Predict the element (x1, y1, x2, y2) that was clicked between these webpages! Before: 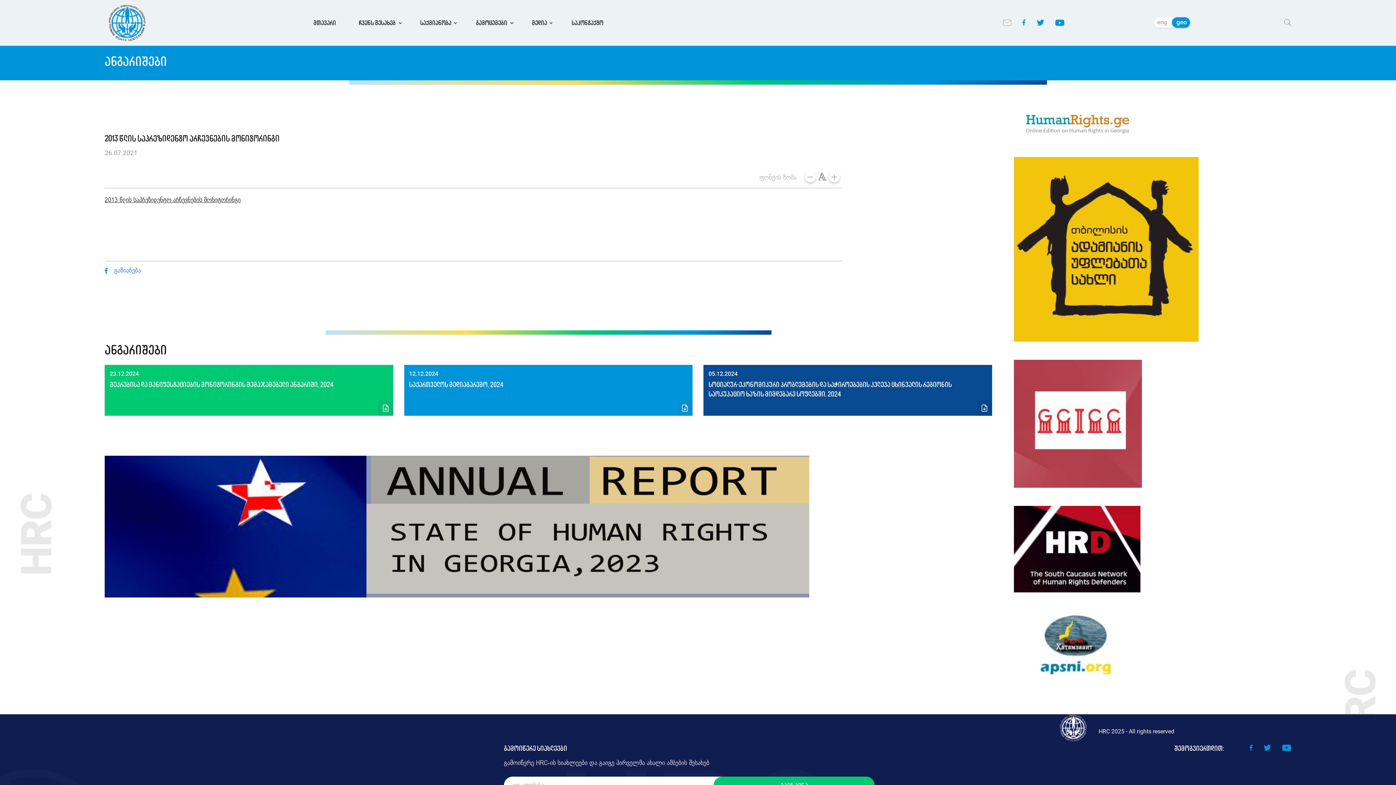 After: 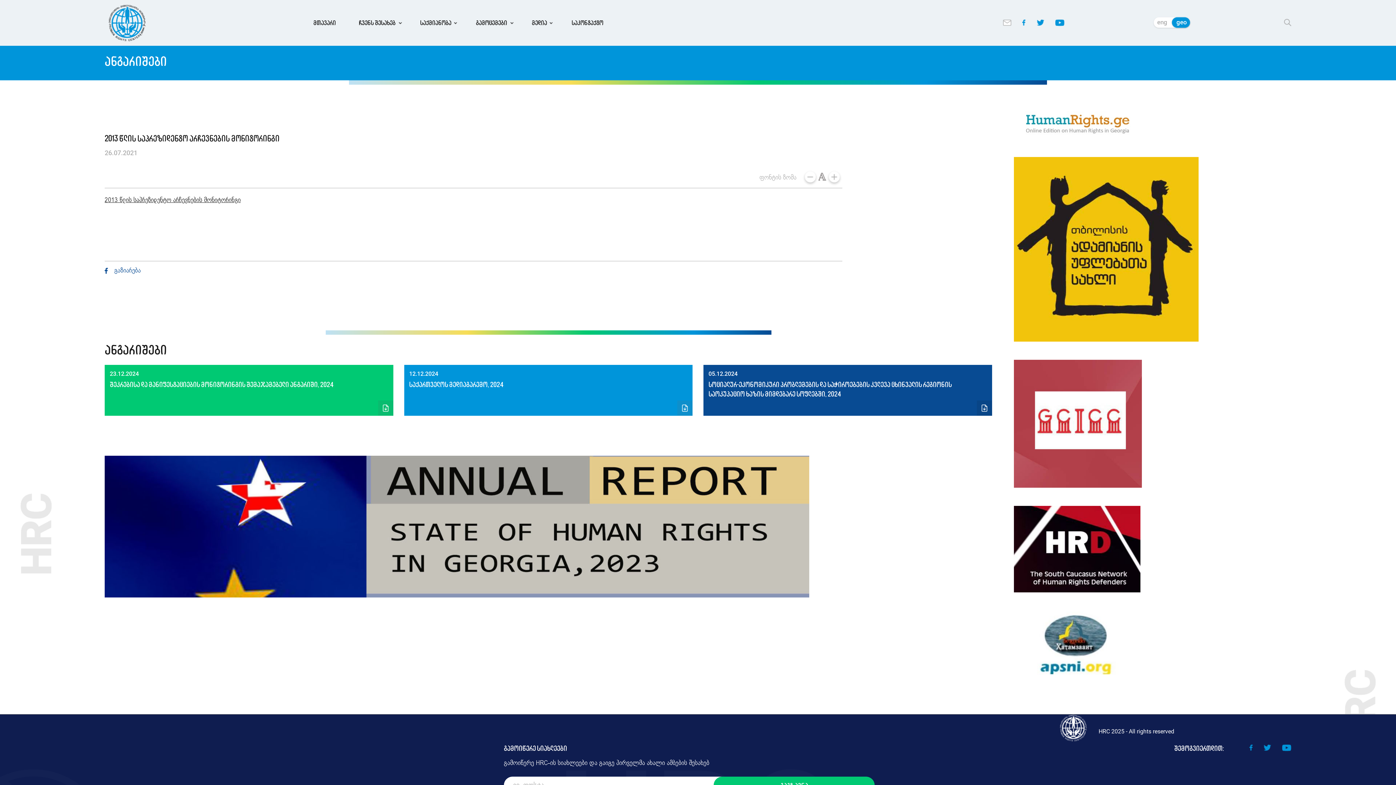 Action: label: გაზიარება bbox: (104, 268, 140, 274)